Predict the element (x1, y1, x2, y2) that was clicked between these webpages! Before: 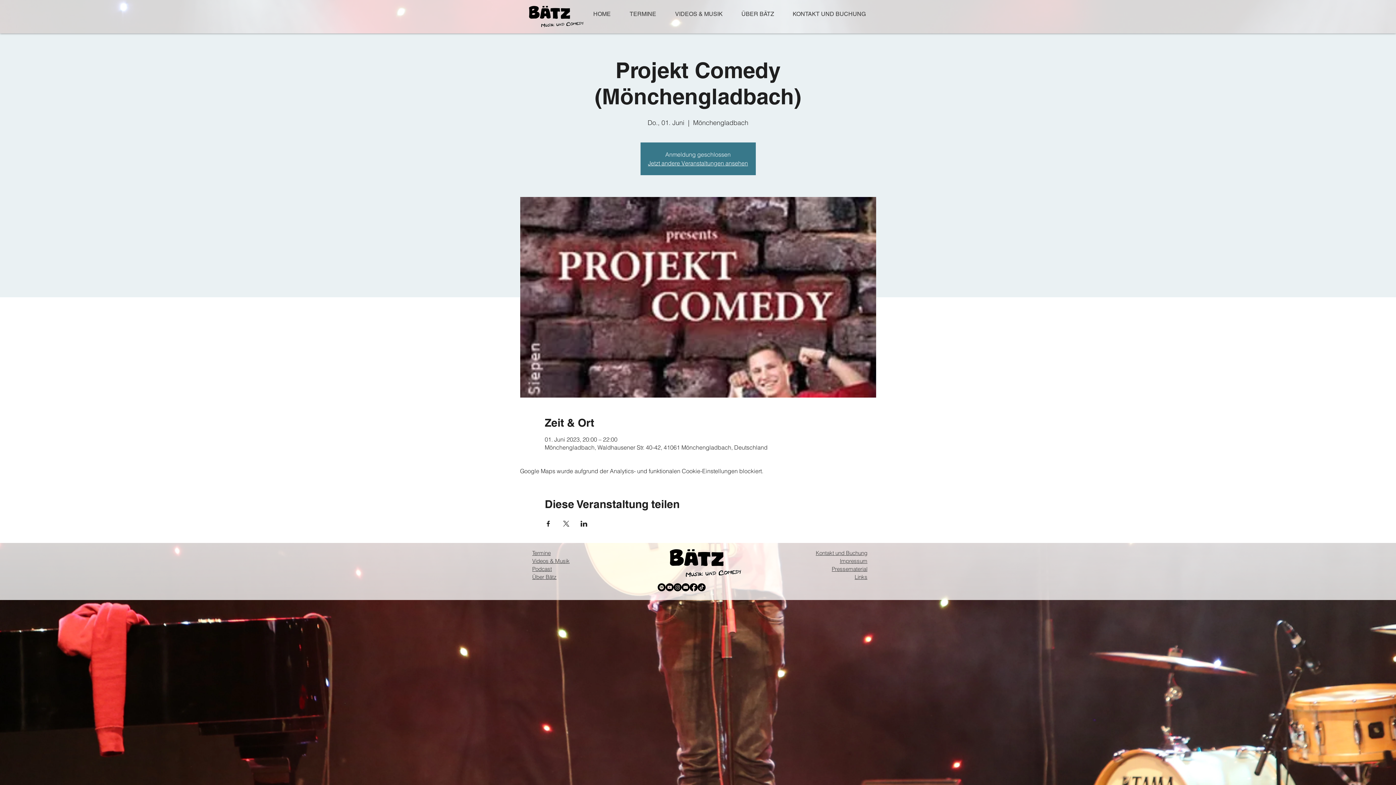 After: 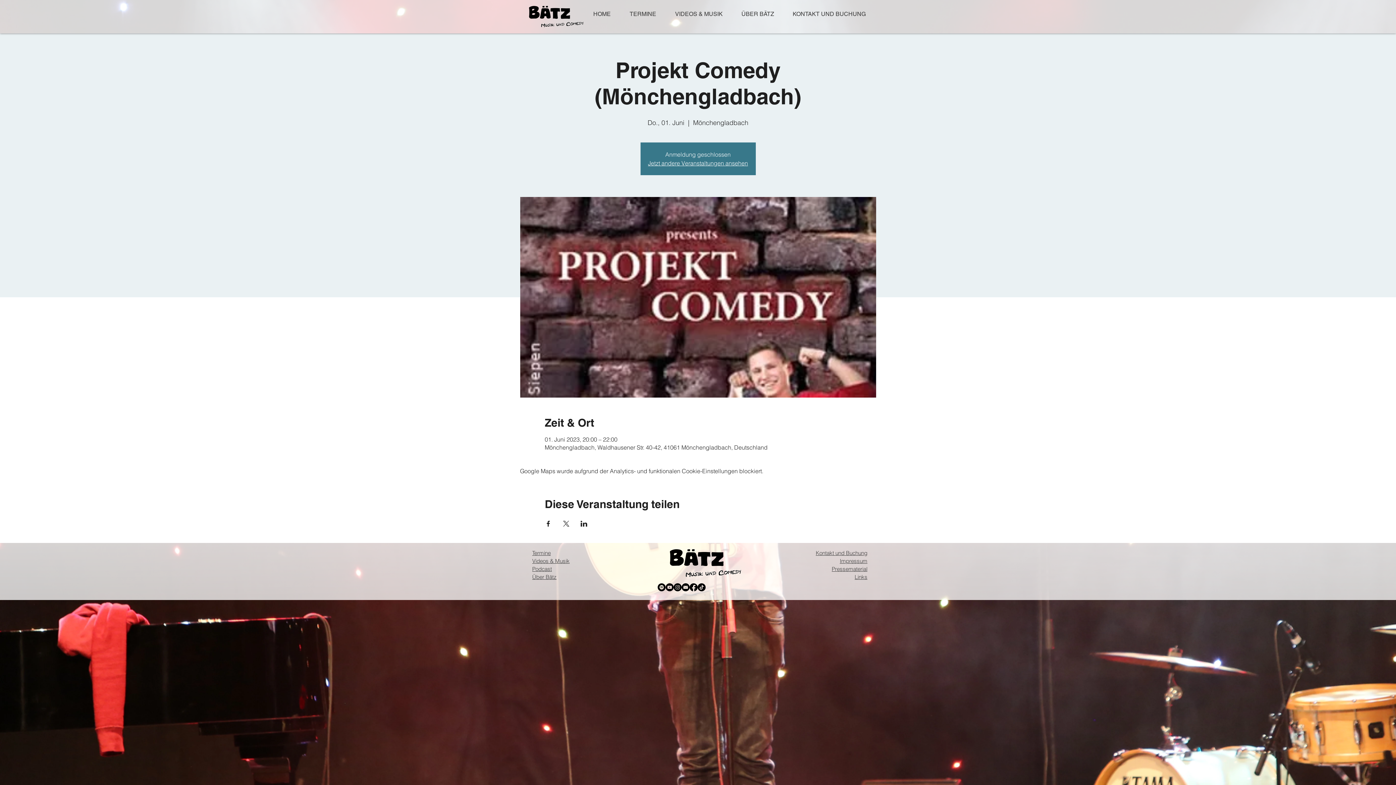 Action: label: Veranstaltung teilen auf LinkedIn bbox: (580, 521, 587, 526)